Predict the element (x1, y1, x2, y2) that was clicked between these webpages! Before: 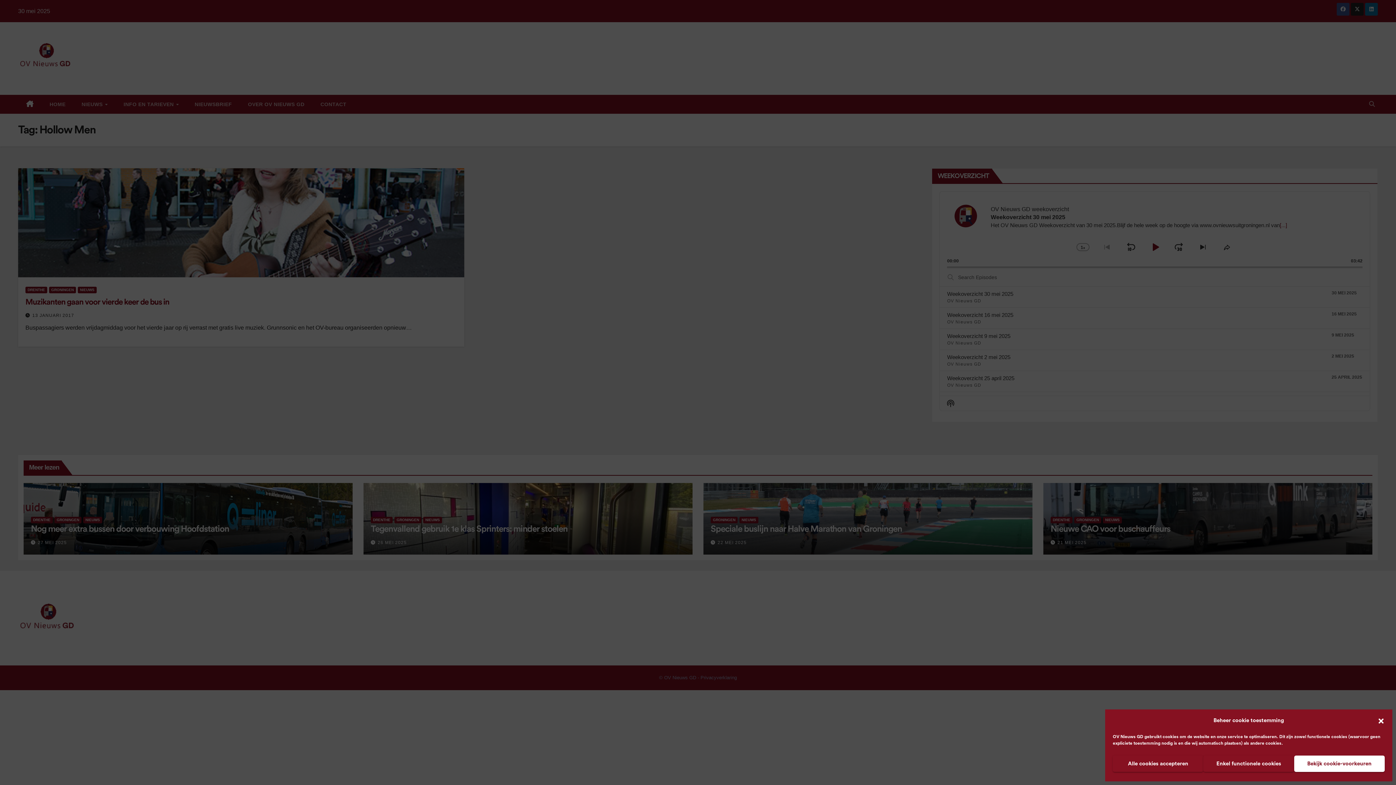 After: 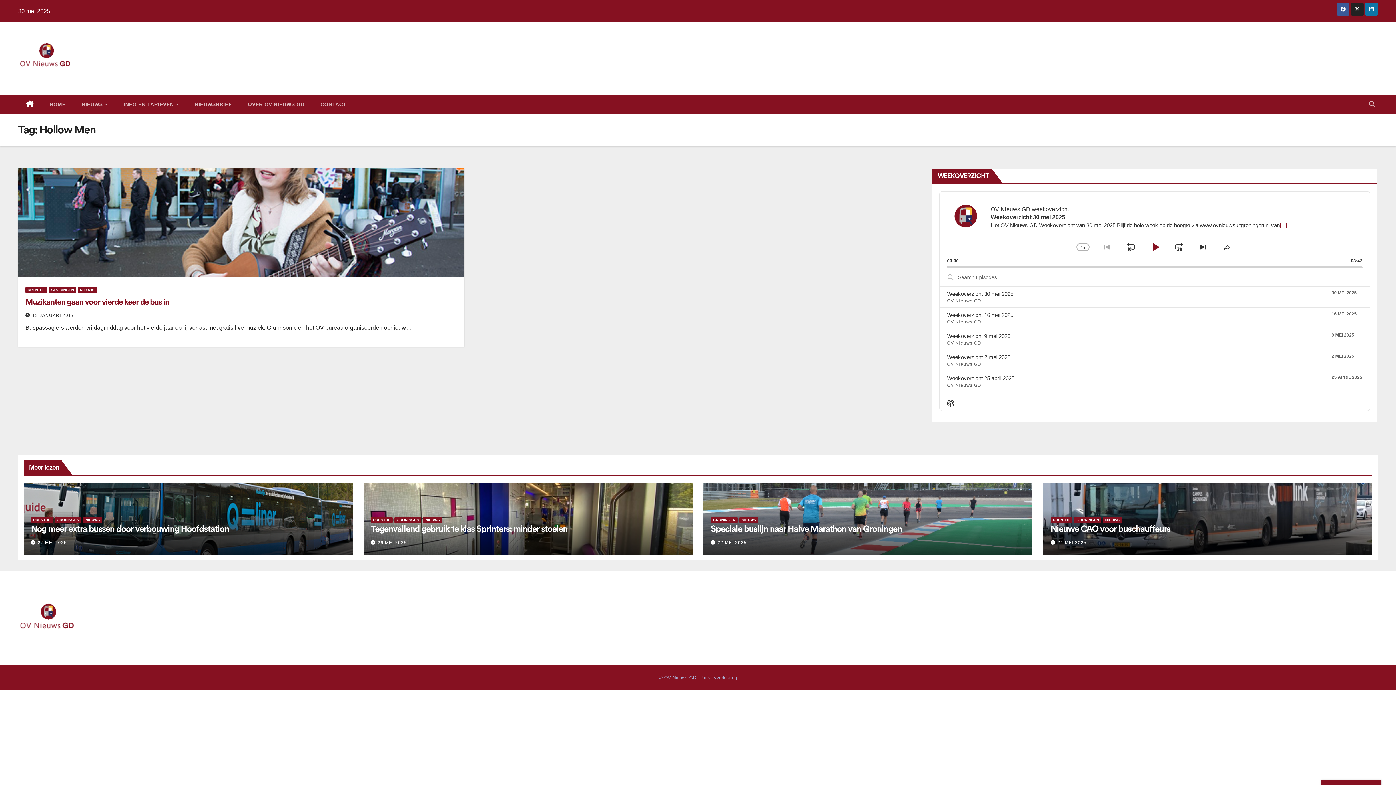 Action: bbox: (1203, 756, 1294, 772) label: Enkel functionele cookies